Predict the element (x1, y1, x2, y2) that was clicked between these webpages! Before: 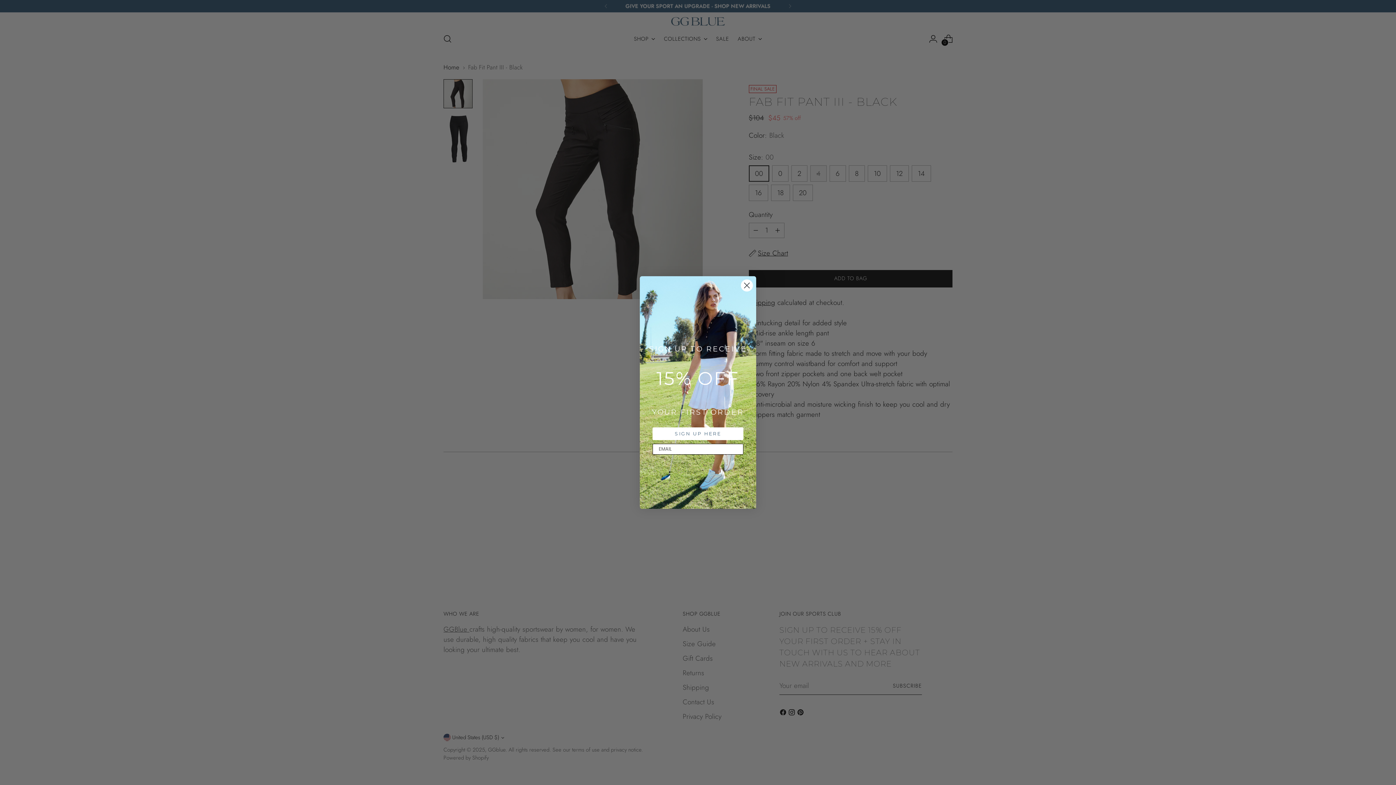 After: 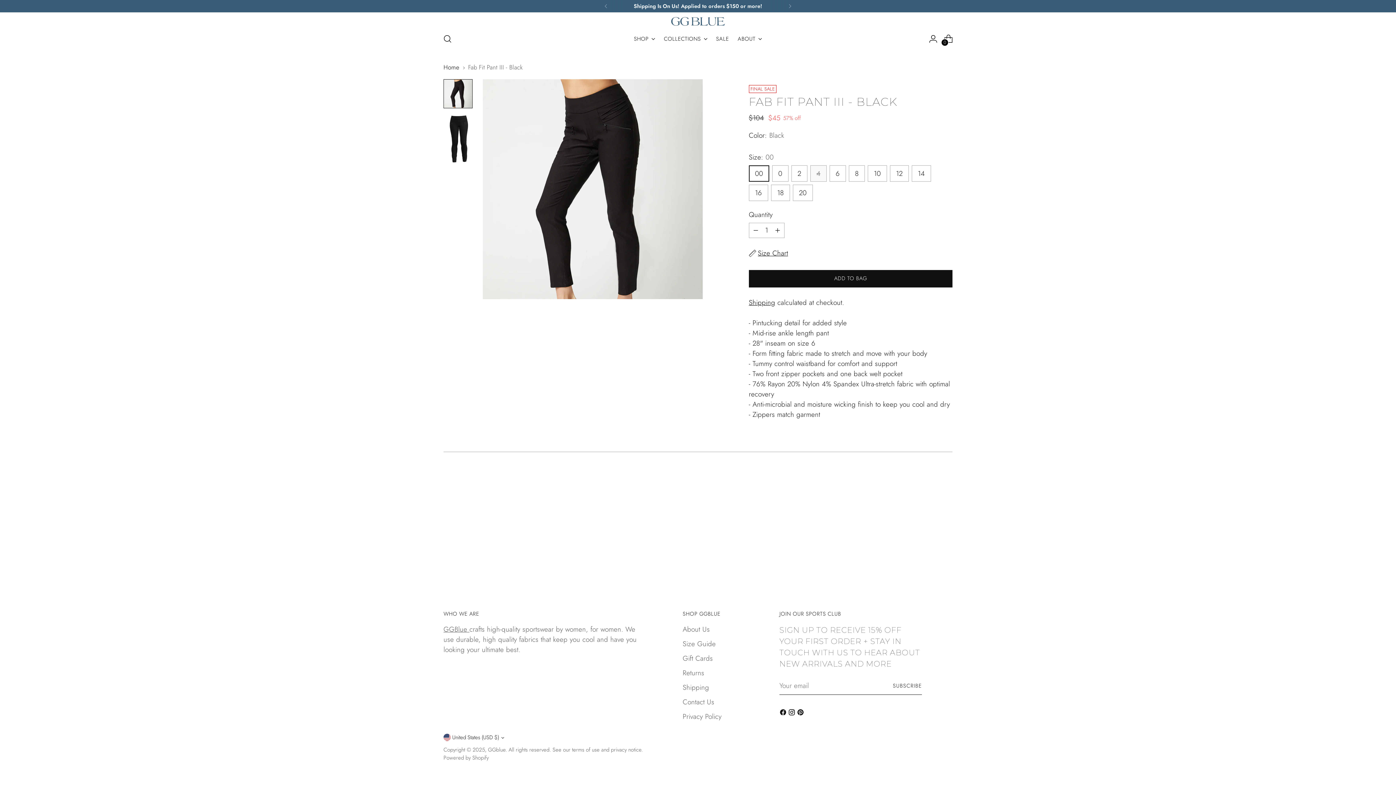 Action: label: Close dialog bbox: (740, 279, 753, 292)